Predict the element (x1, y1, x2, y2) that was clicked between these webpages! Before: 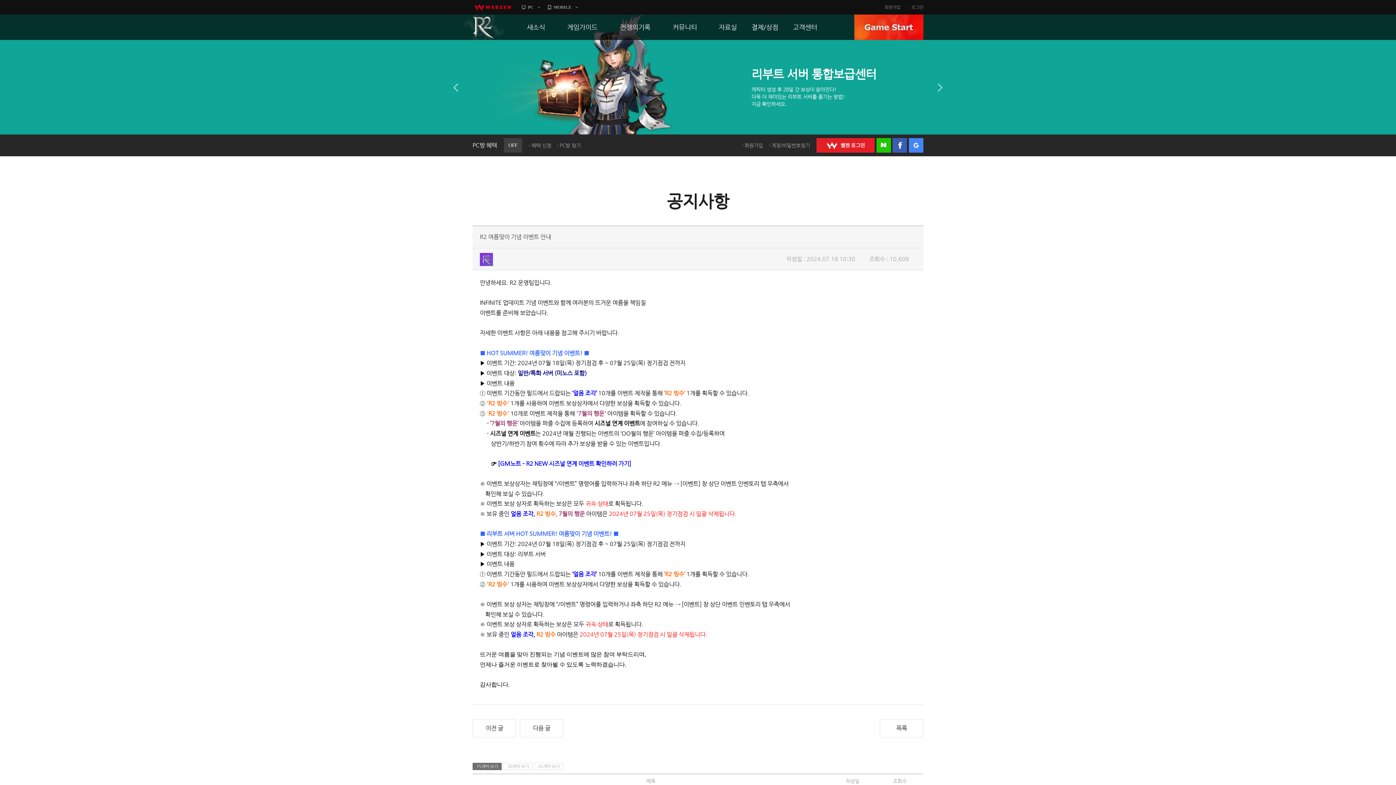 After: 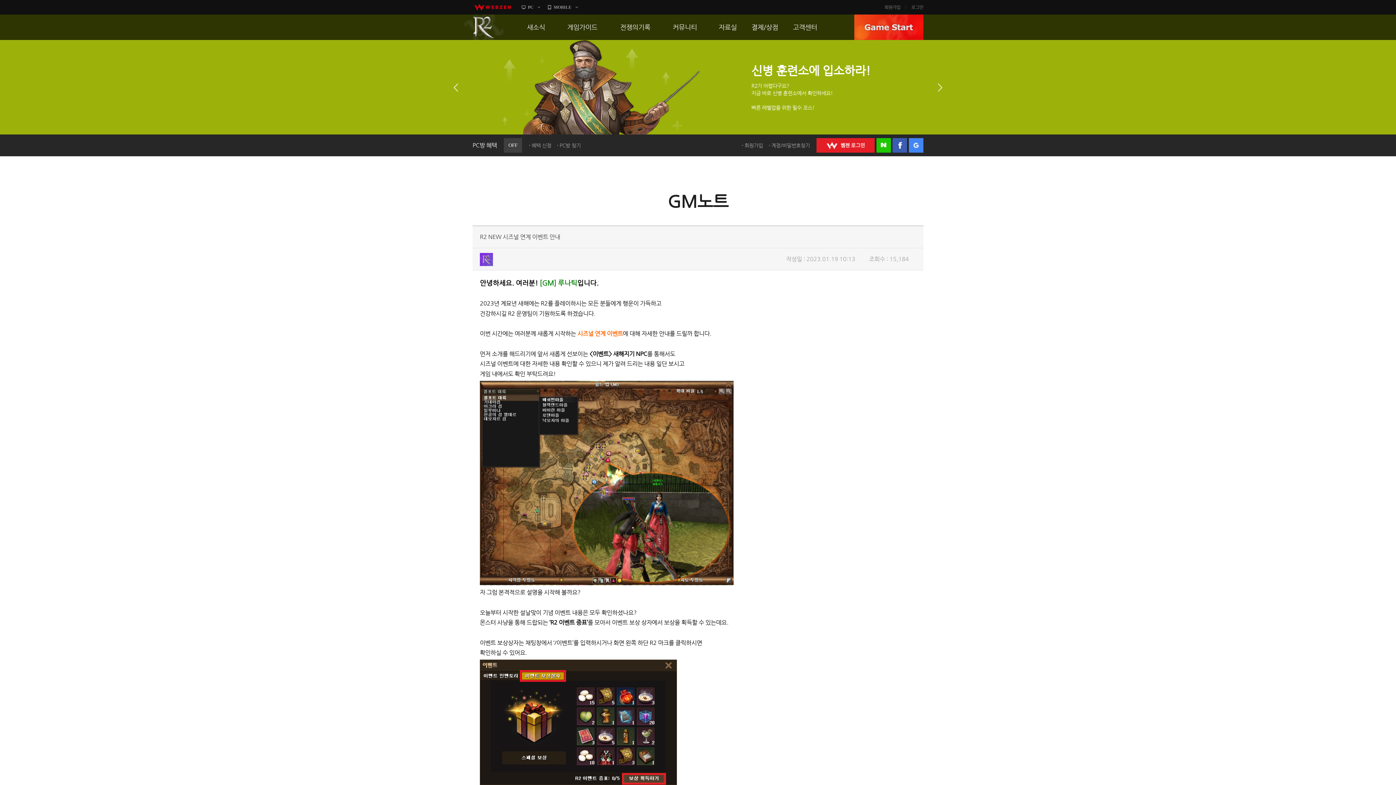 Action: label: [GM노트 – R2 NEW 시즈널 연계 이벤트 확인하러 가기] bbox: (497, 460, 631, 467)